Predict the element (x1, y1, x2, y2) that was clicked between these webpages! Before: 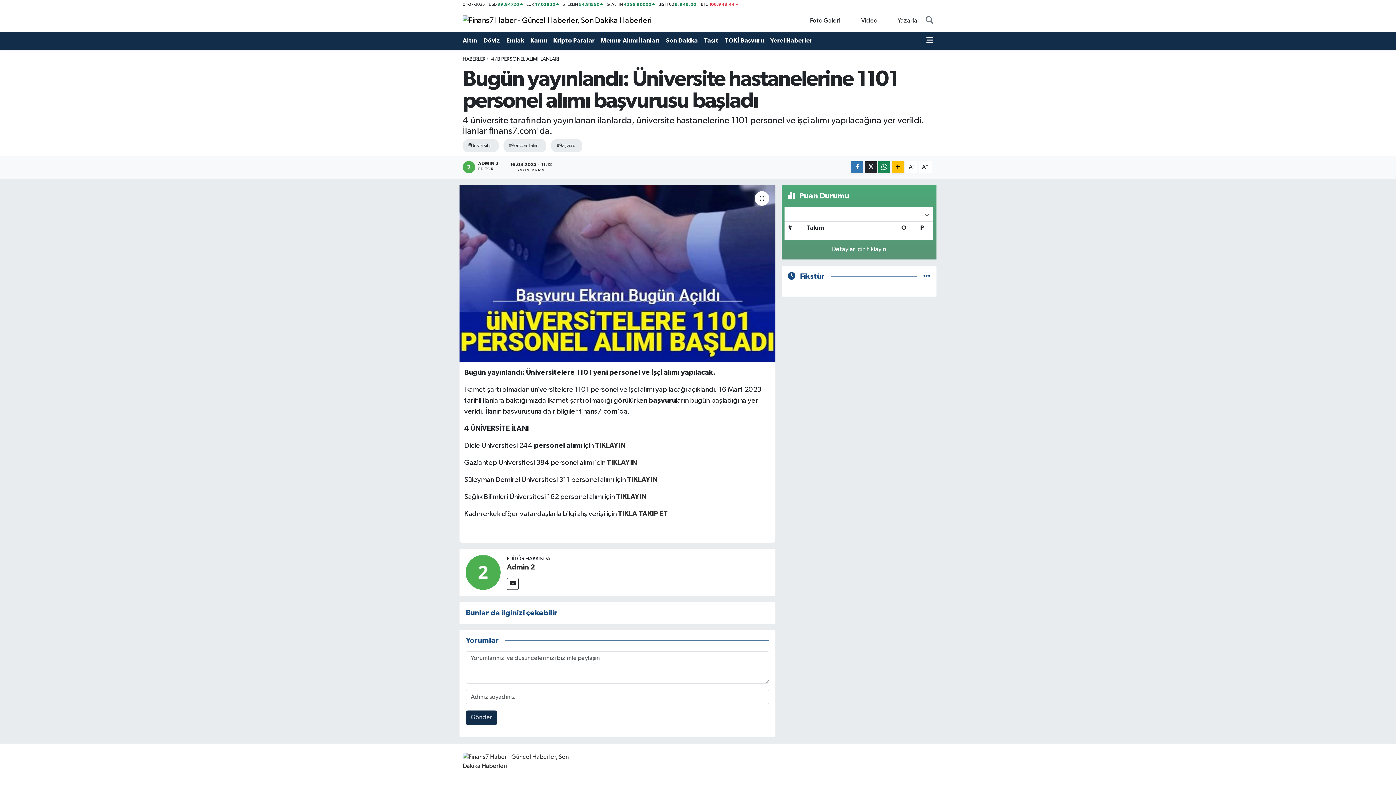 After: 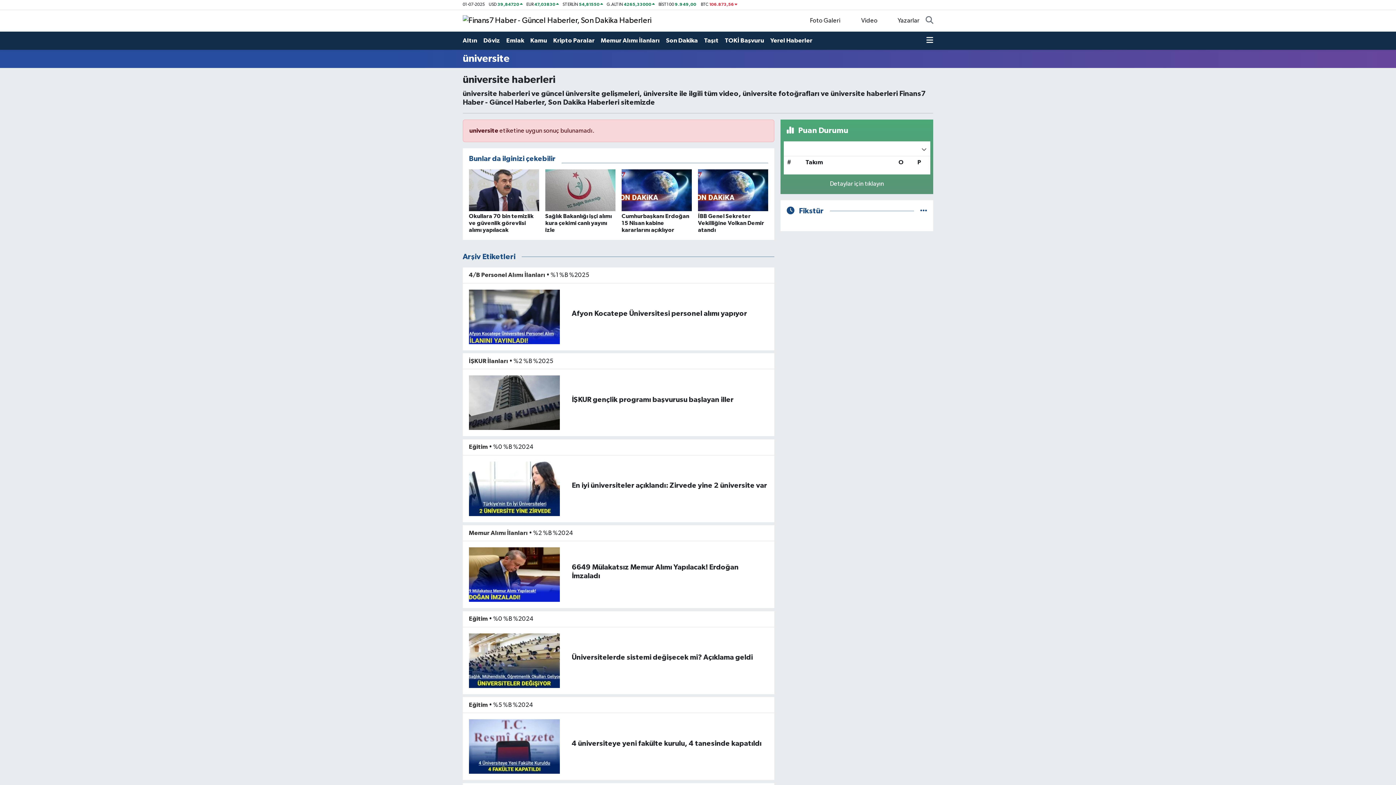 Action: label: #Üniversite bbox: (462, 139, 498, 152)